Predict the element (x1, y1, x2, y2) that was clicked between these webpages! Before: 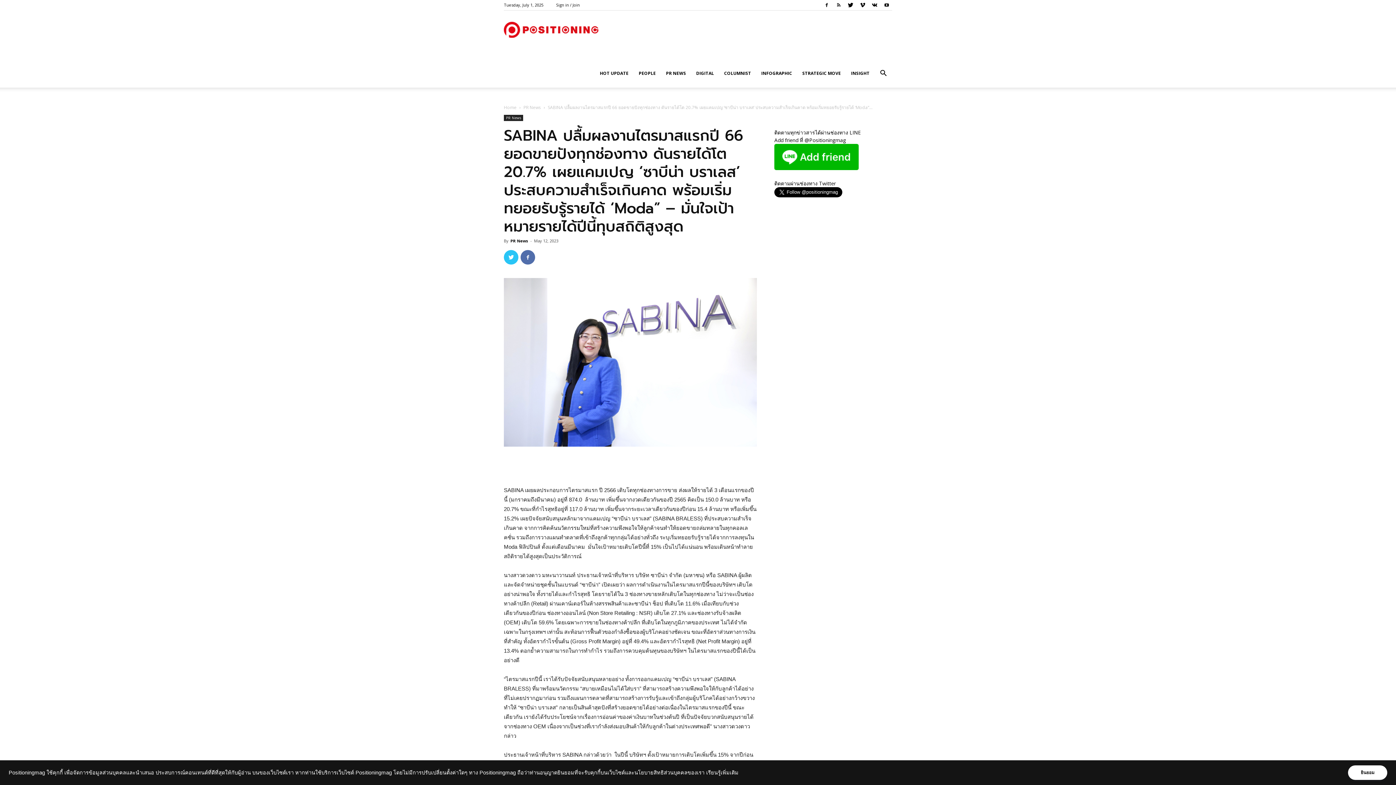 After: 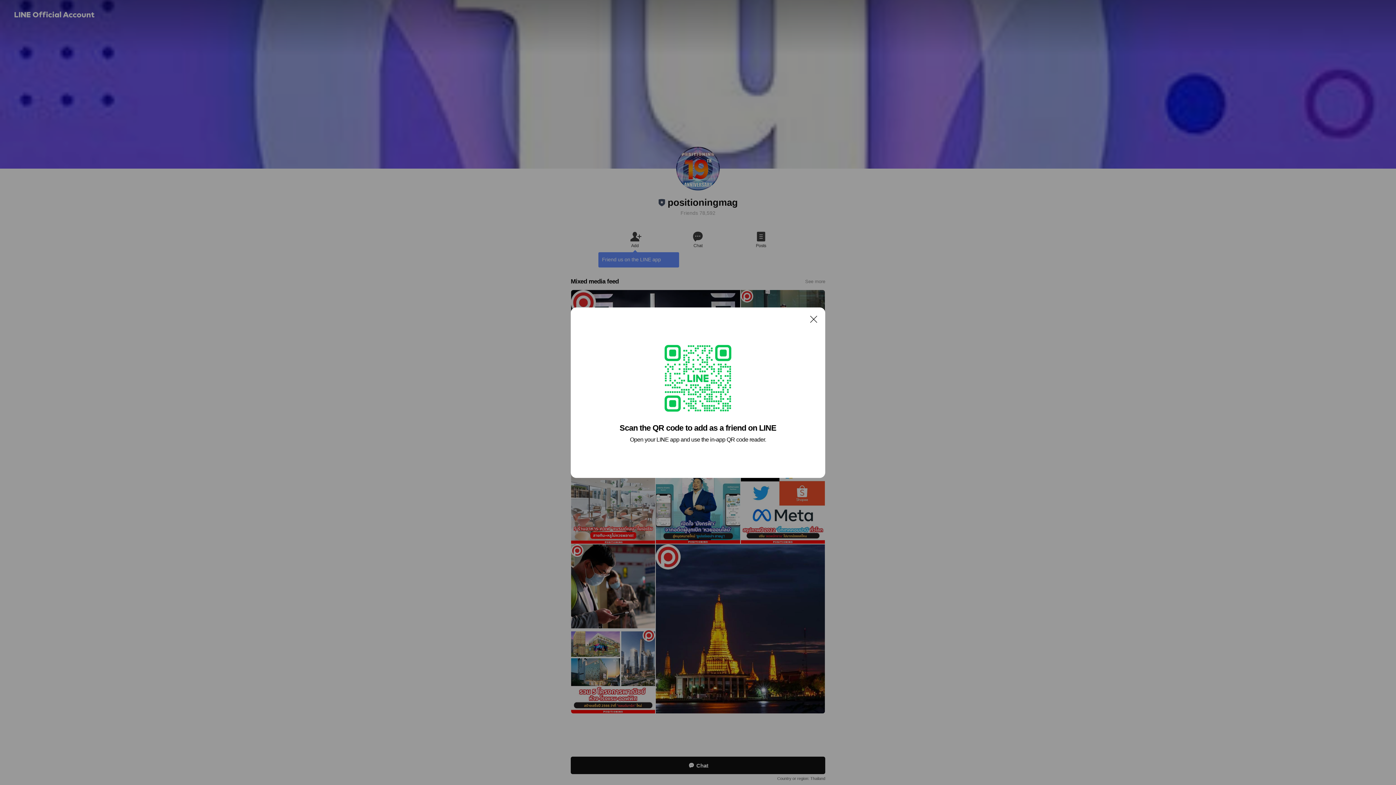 Action: bbox: (774, 164, 858, 171)